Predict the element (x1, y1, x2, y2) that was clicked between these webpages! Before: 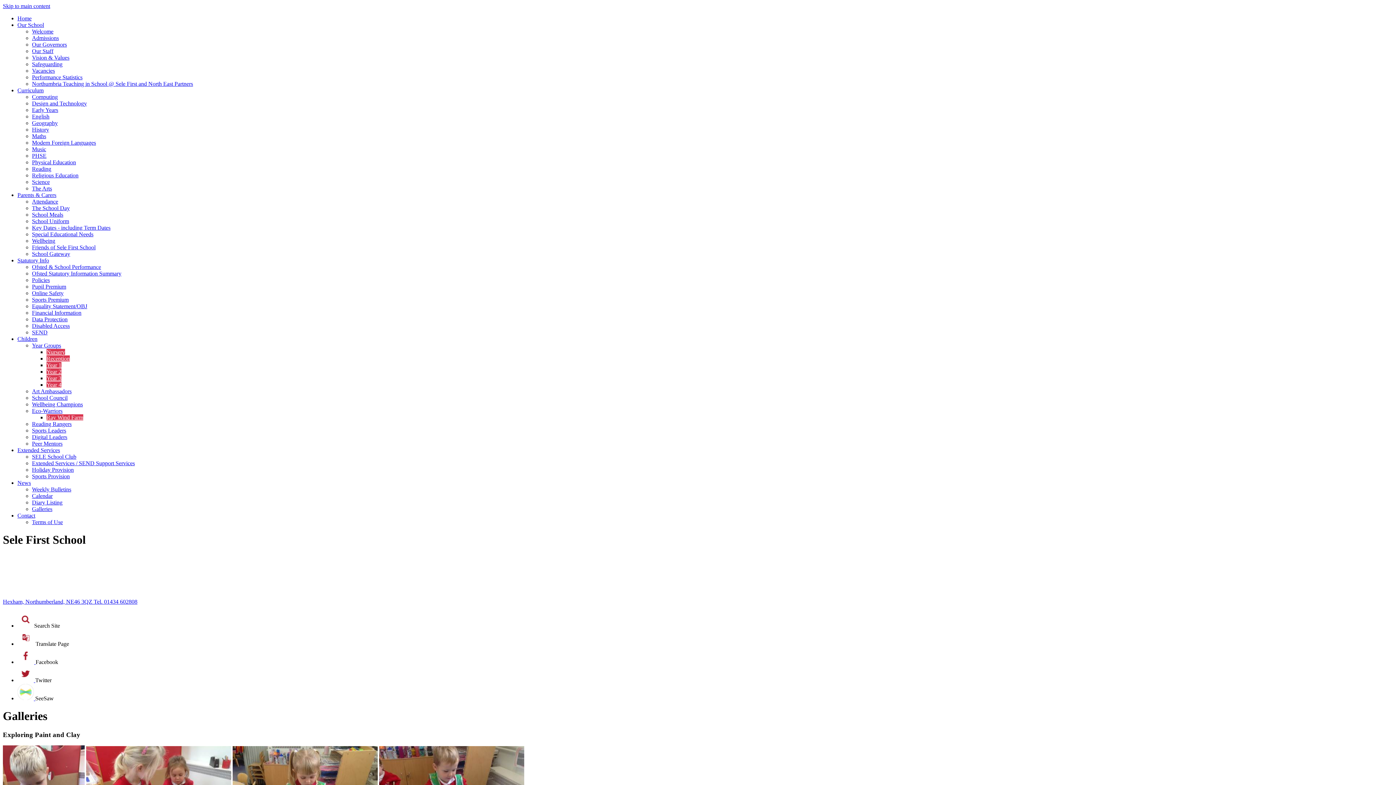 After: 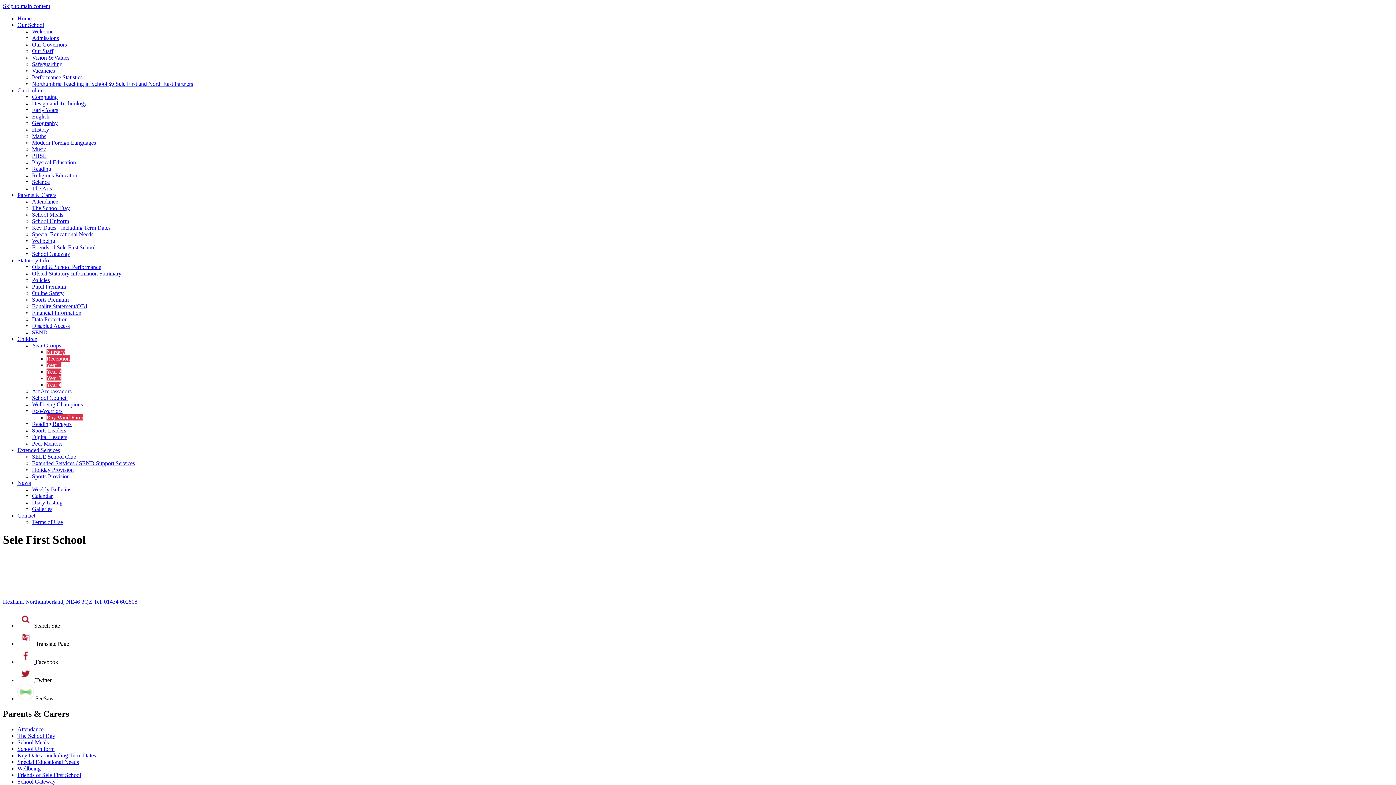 Action: label: School Gateway bbox: (32, 250, 70, 257)